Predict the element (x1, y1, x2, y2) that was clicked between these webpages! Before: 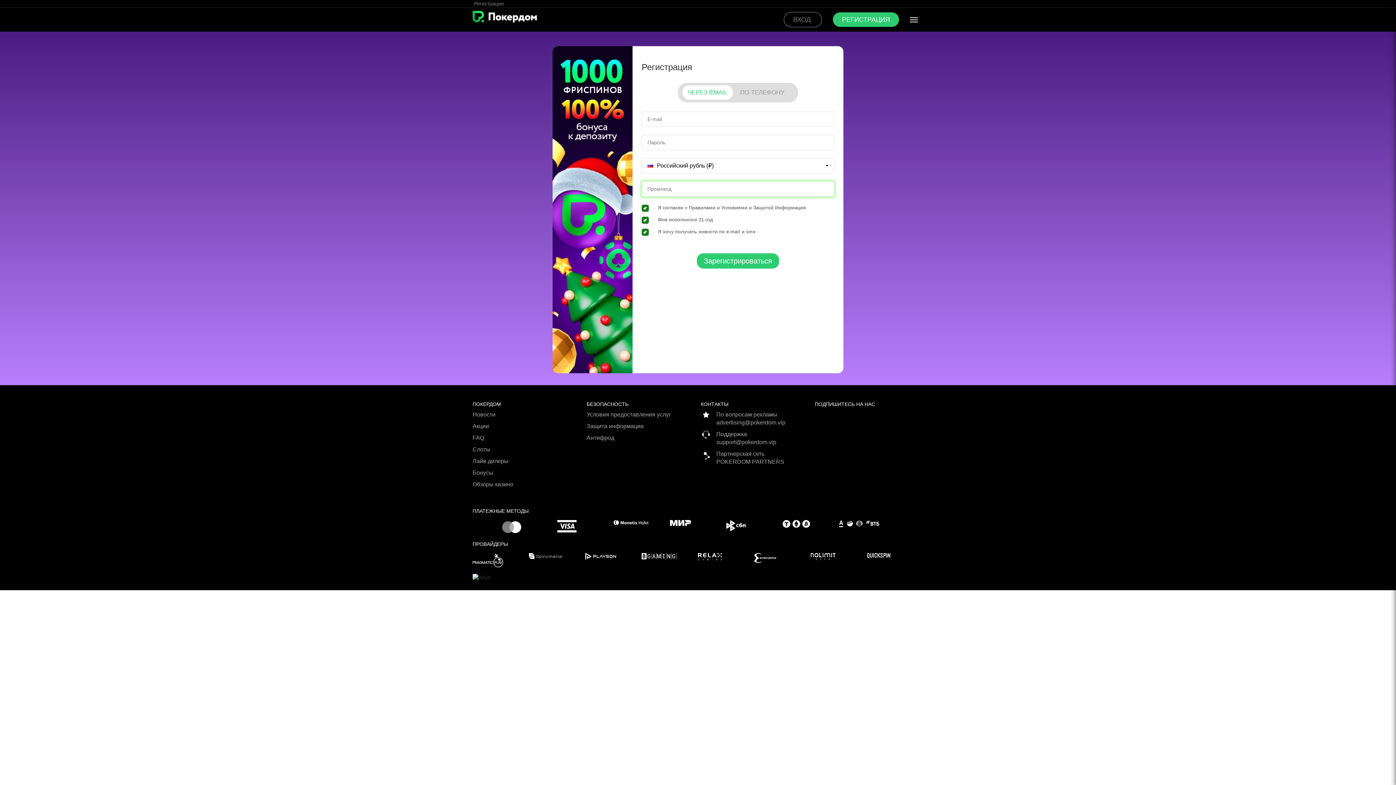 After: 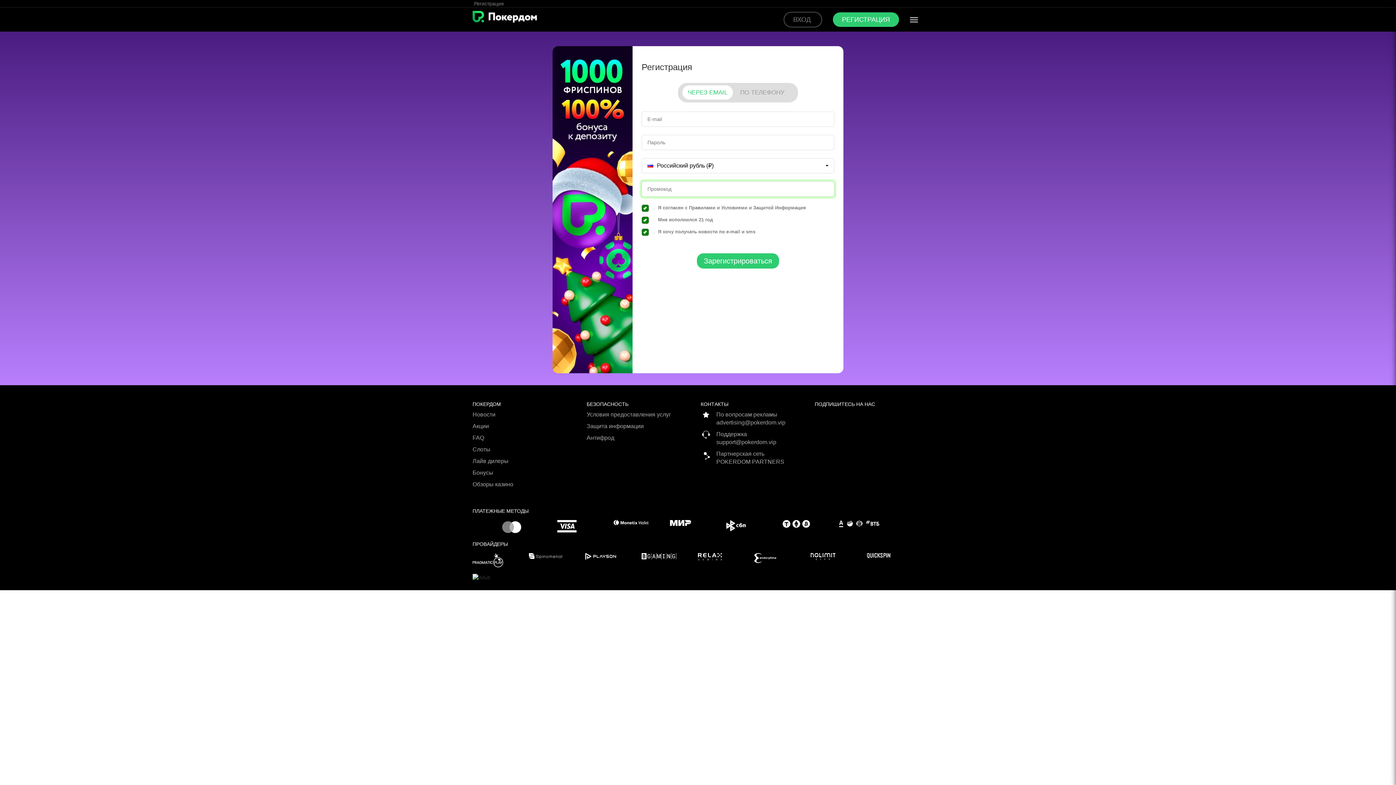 Action: label: Бонусы bbox: (472, 469, 581, 480)